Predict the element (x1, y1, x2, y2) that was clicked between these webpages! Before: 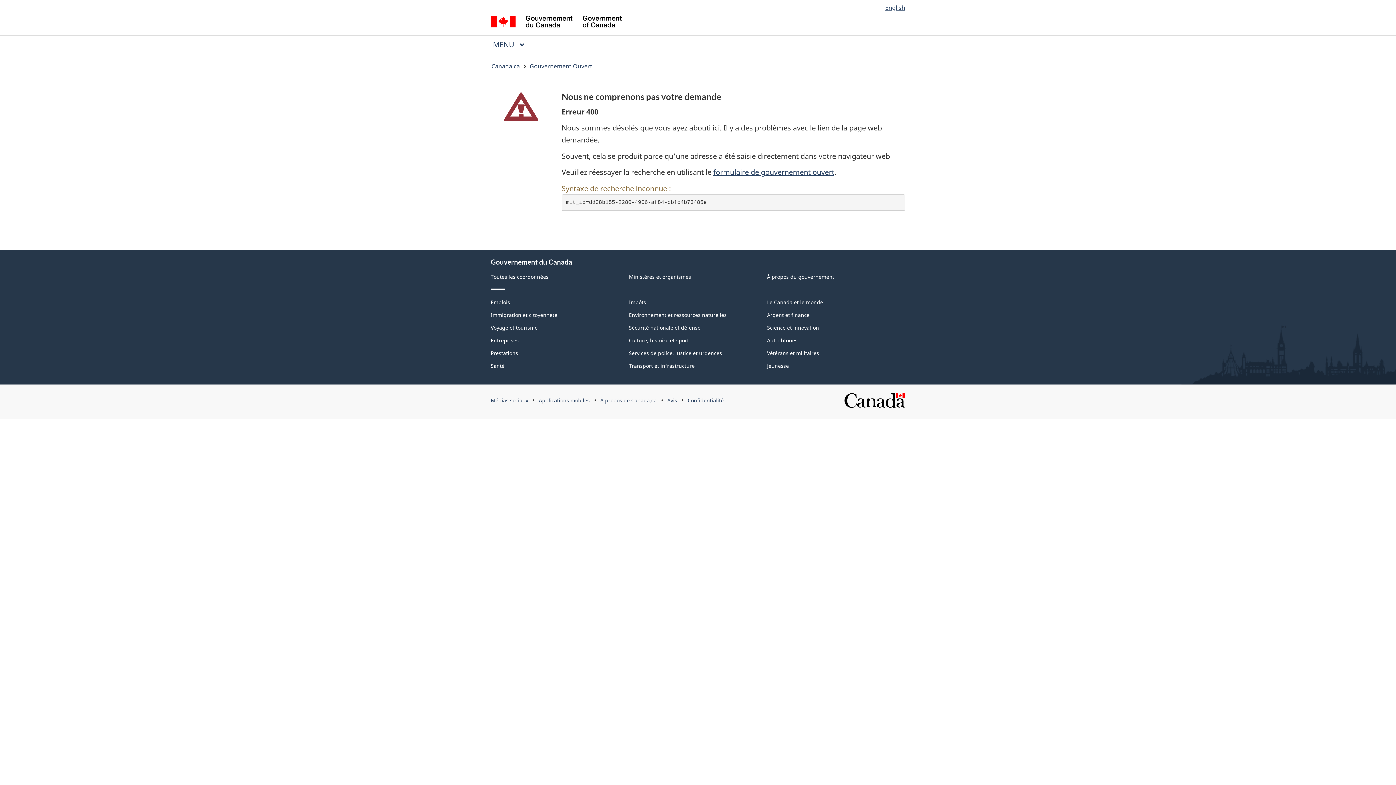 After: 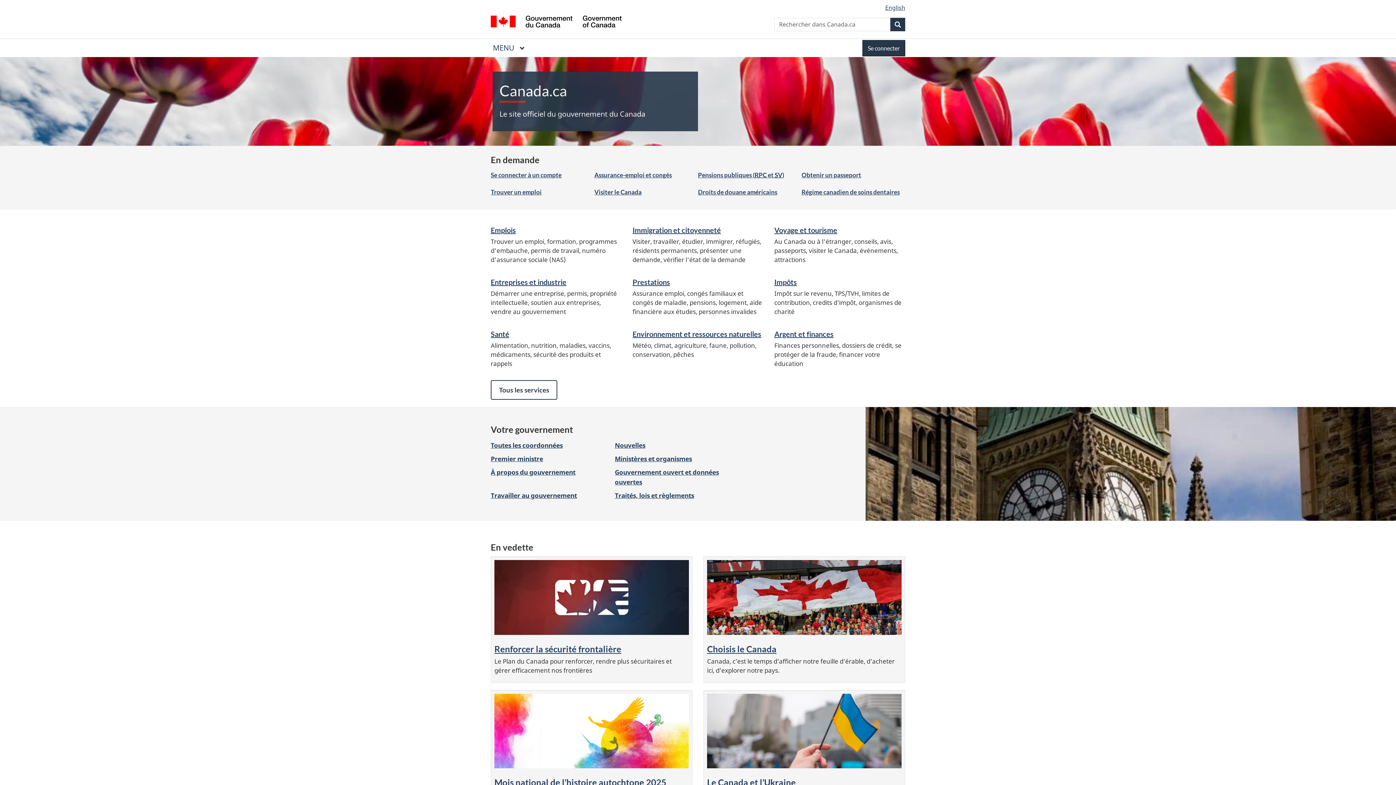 Action: label: Canada.ca bbox: (491, 60, 520, 72)